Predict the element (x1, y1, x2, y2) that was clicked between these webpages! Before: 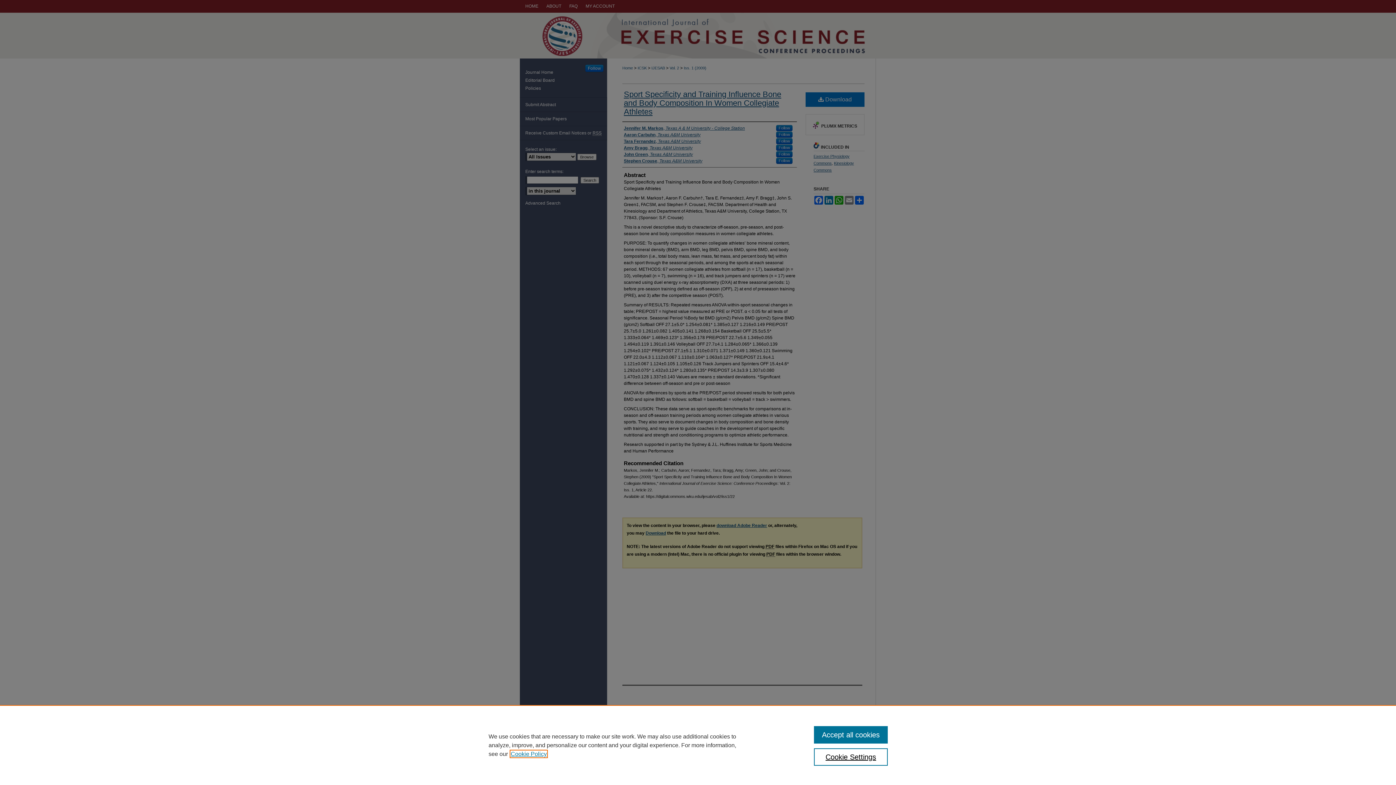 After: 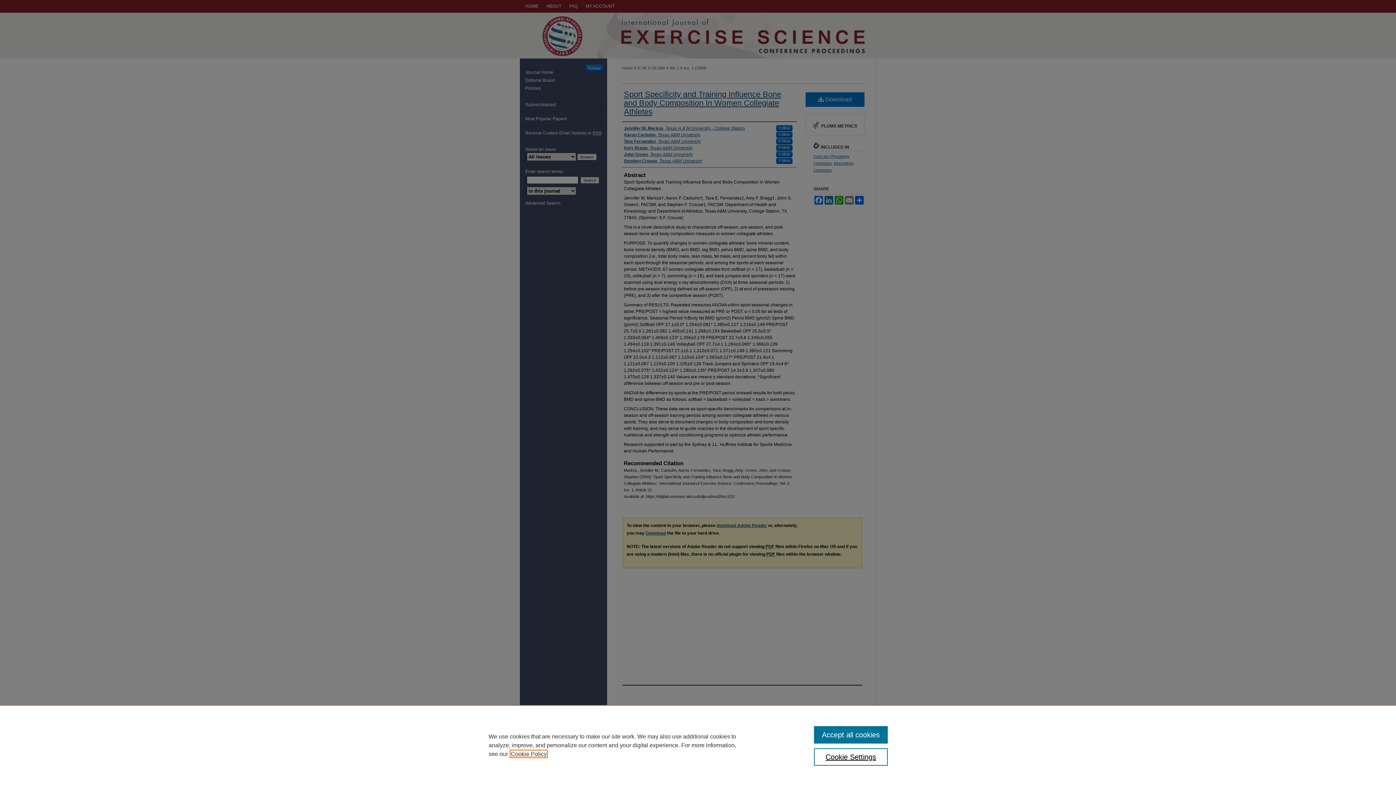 Action: label: , opens in a new tab bbox: (510, 751, 546, 757)